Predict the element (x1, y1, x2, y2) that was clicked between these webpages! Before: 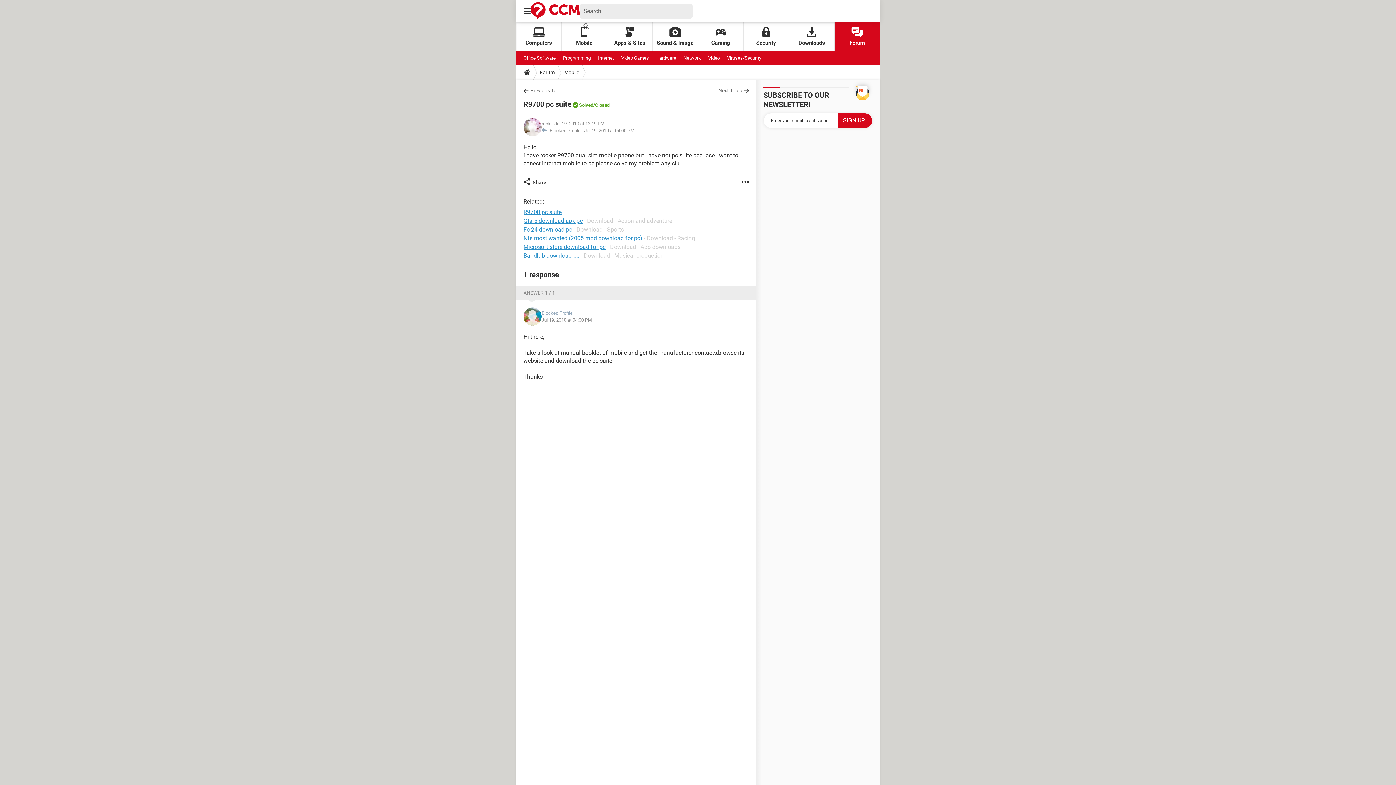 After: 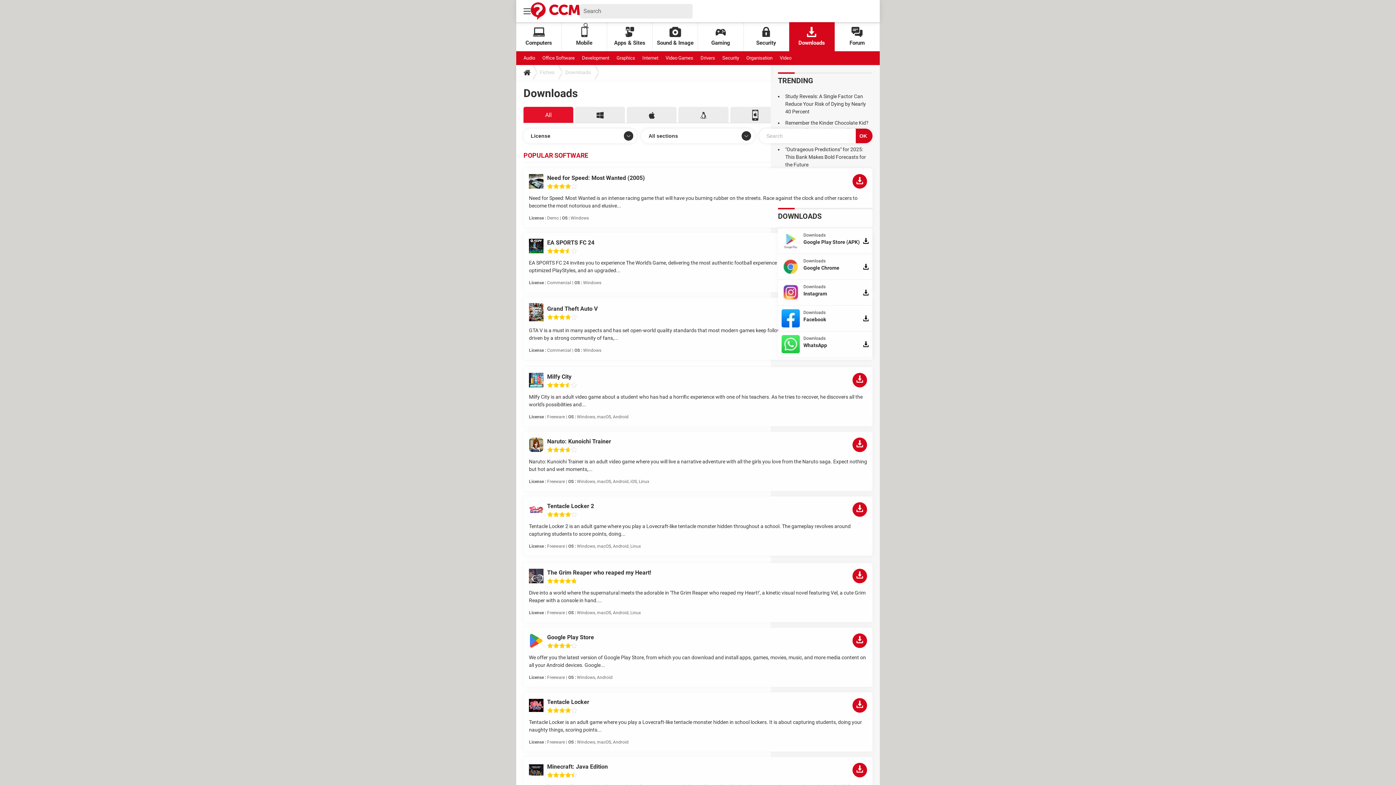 Action: bbox: (789, 22, 834, 51) label: Downloads